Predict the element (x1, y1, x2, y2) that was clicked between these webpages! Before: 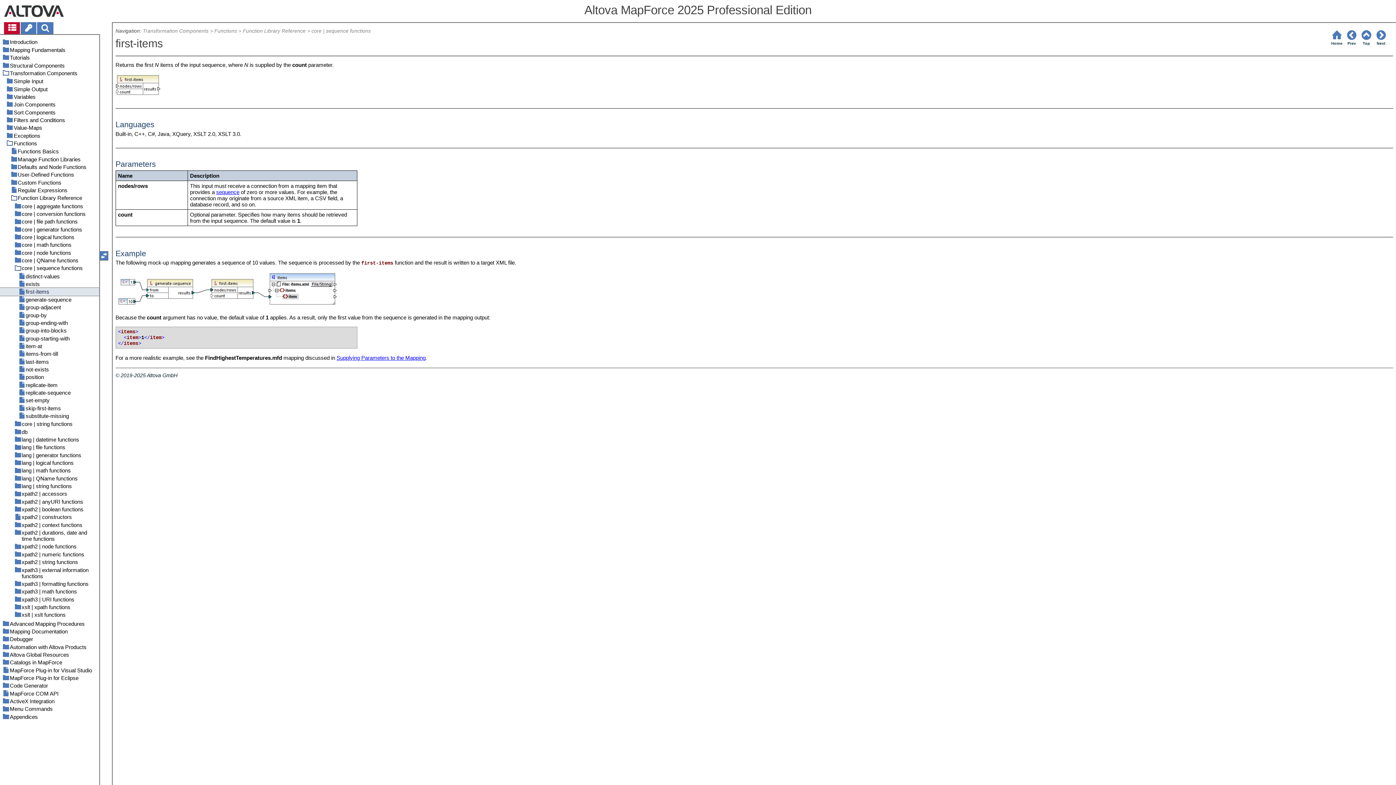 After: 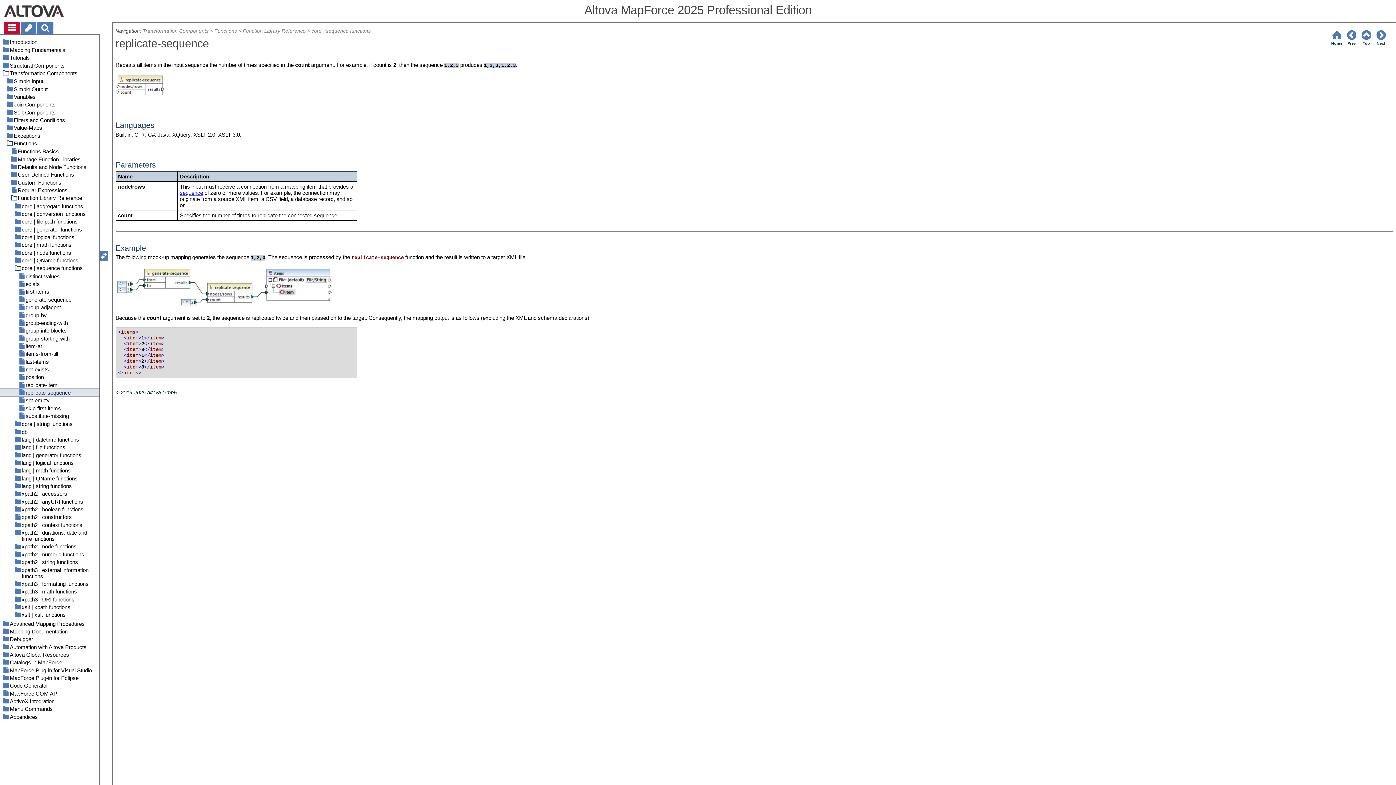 Action: label: replicate-sequence bbox: (0, 389, 99, 396)